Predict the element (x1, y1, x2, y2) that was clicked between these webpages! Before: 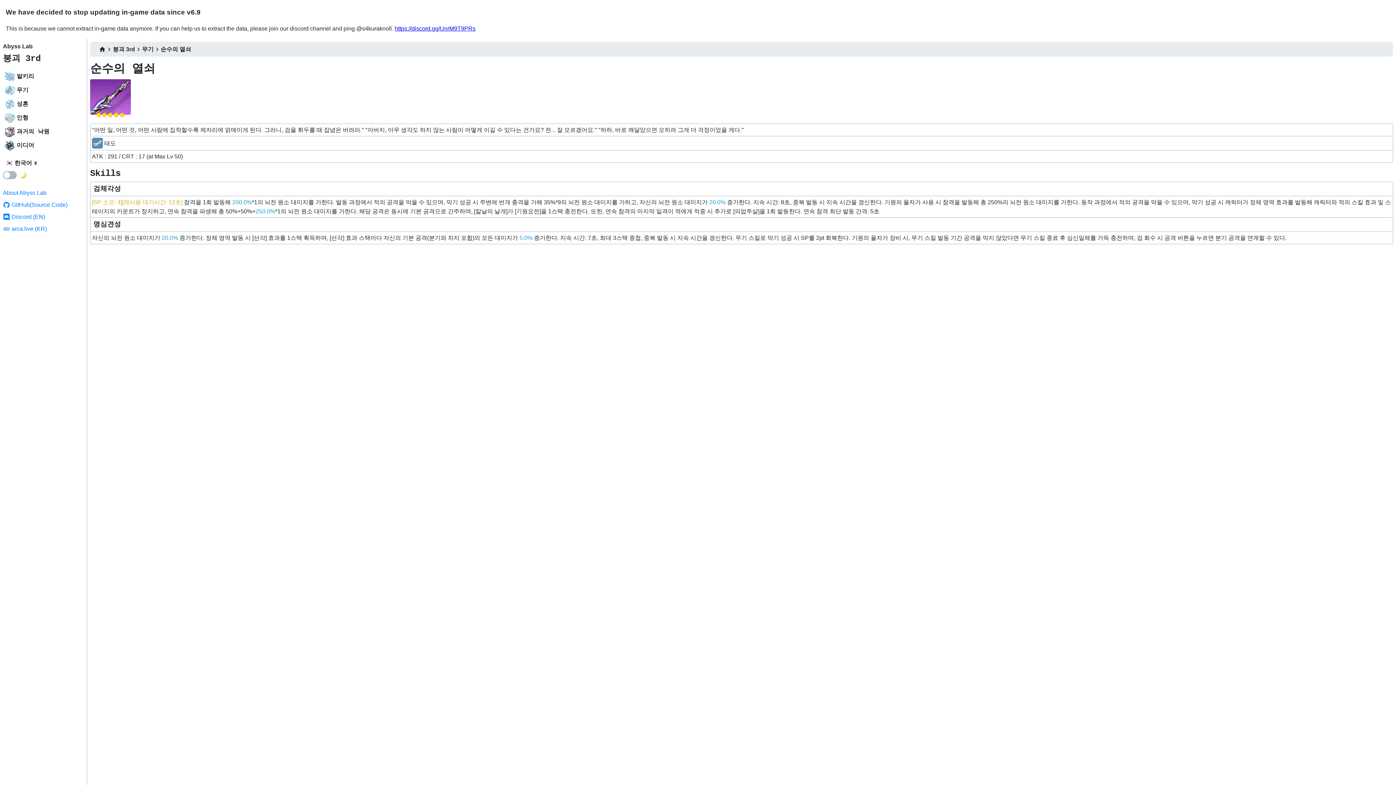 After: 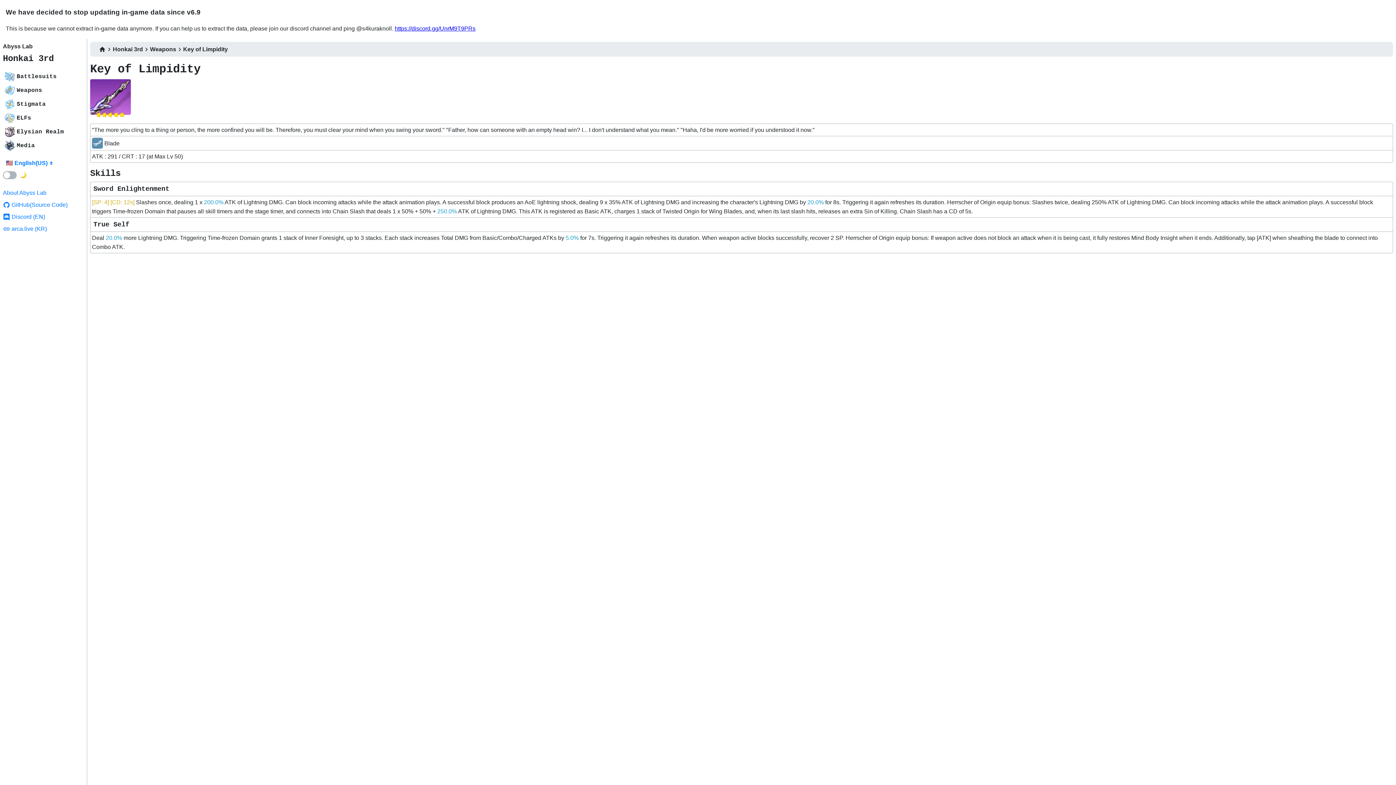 Action: label: 🇰🇷 한국어 bbox: (2, 158, 84, 167)